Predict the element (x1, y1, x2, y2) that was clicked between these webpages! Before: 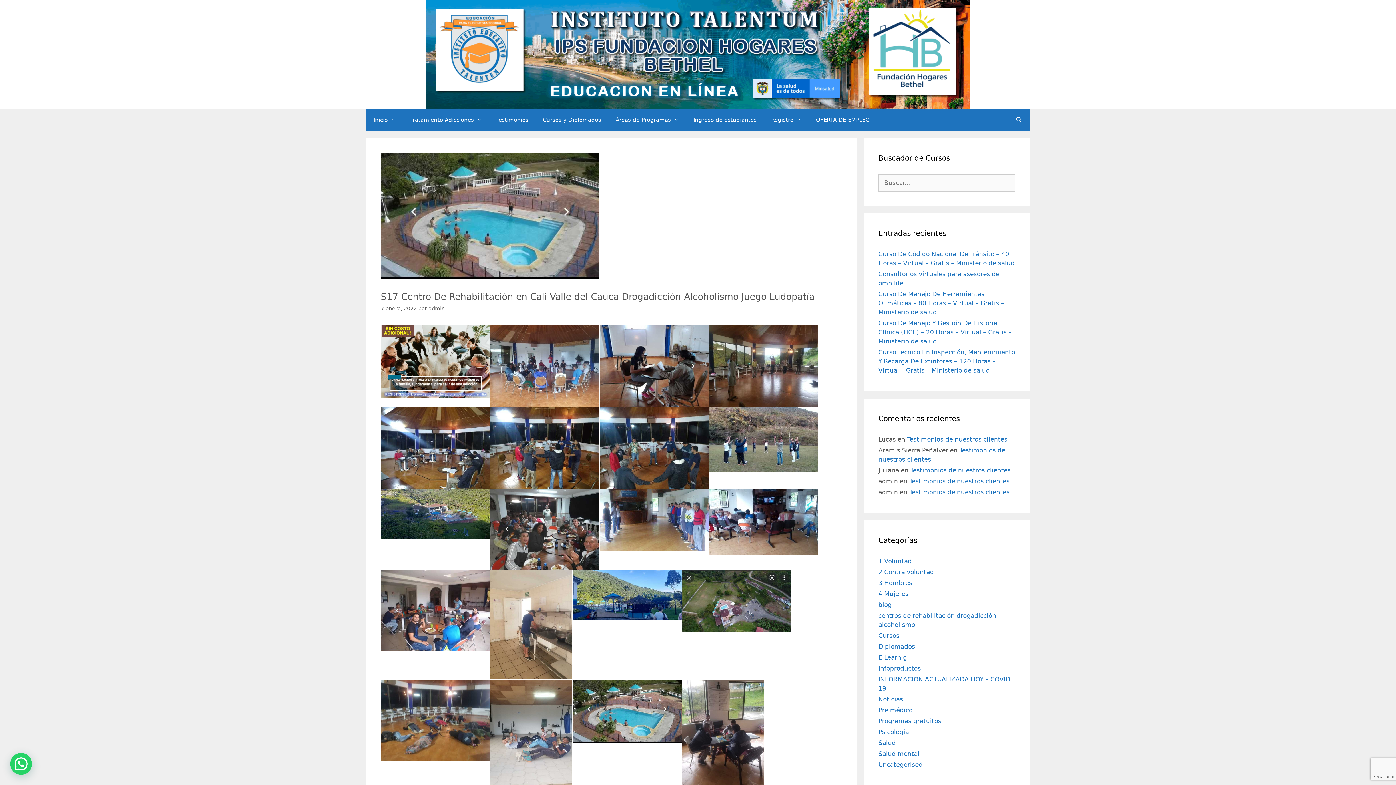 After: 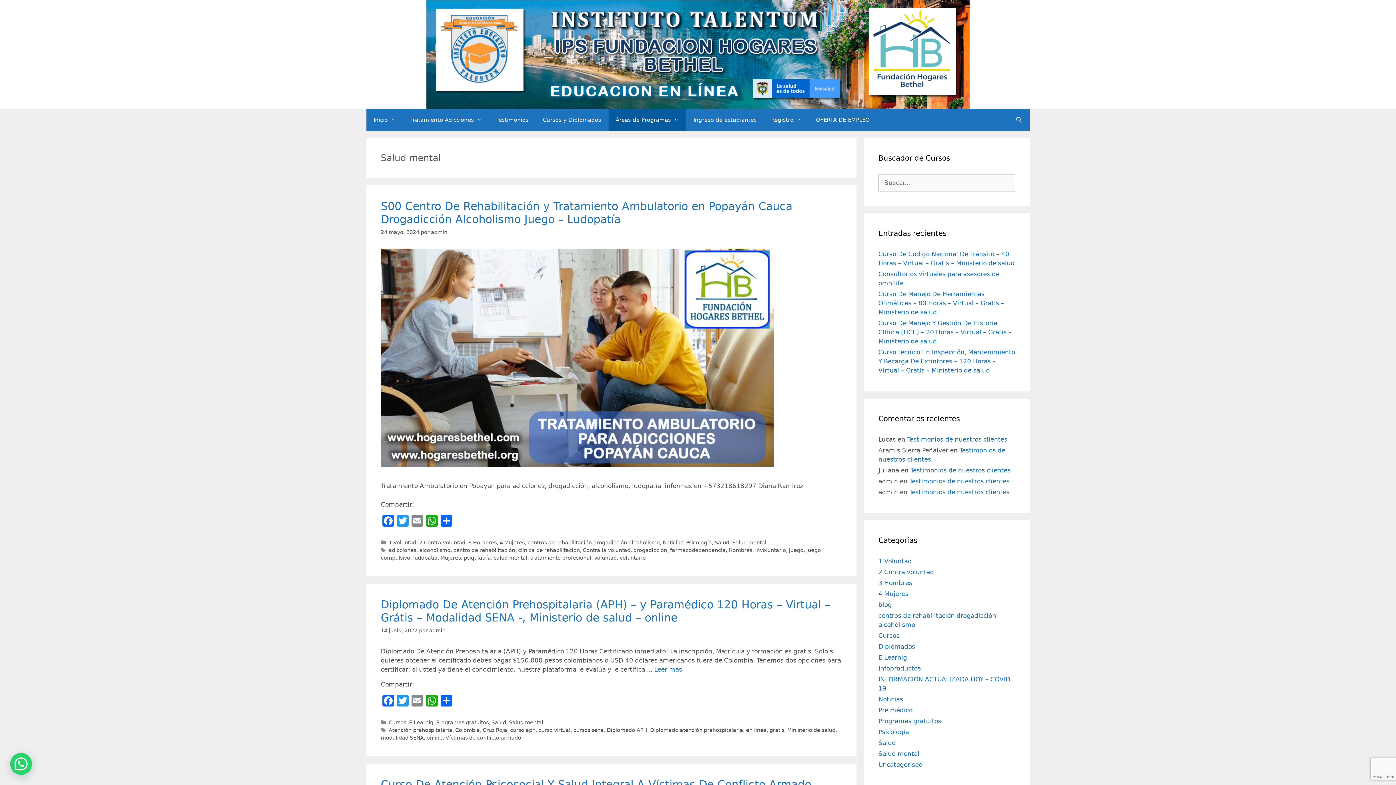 Action: bbox: (878, 750, 919, 757) label: Salud mental